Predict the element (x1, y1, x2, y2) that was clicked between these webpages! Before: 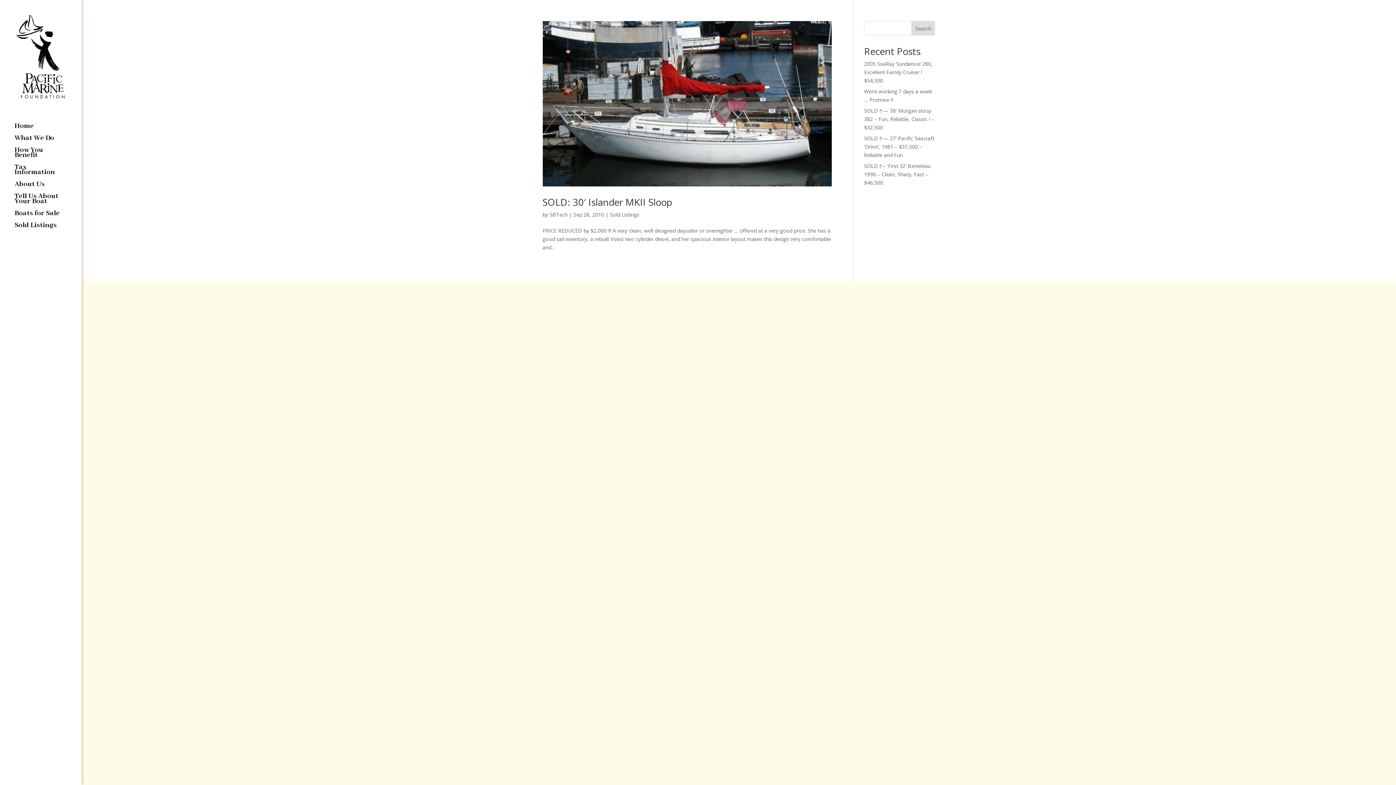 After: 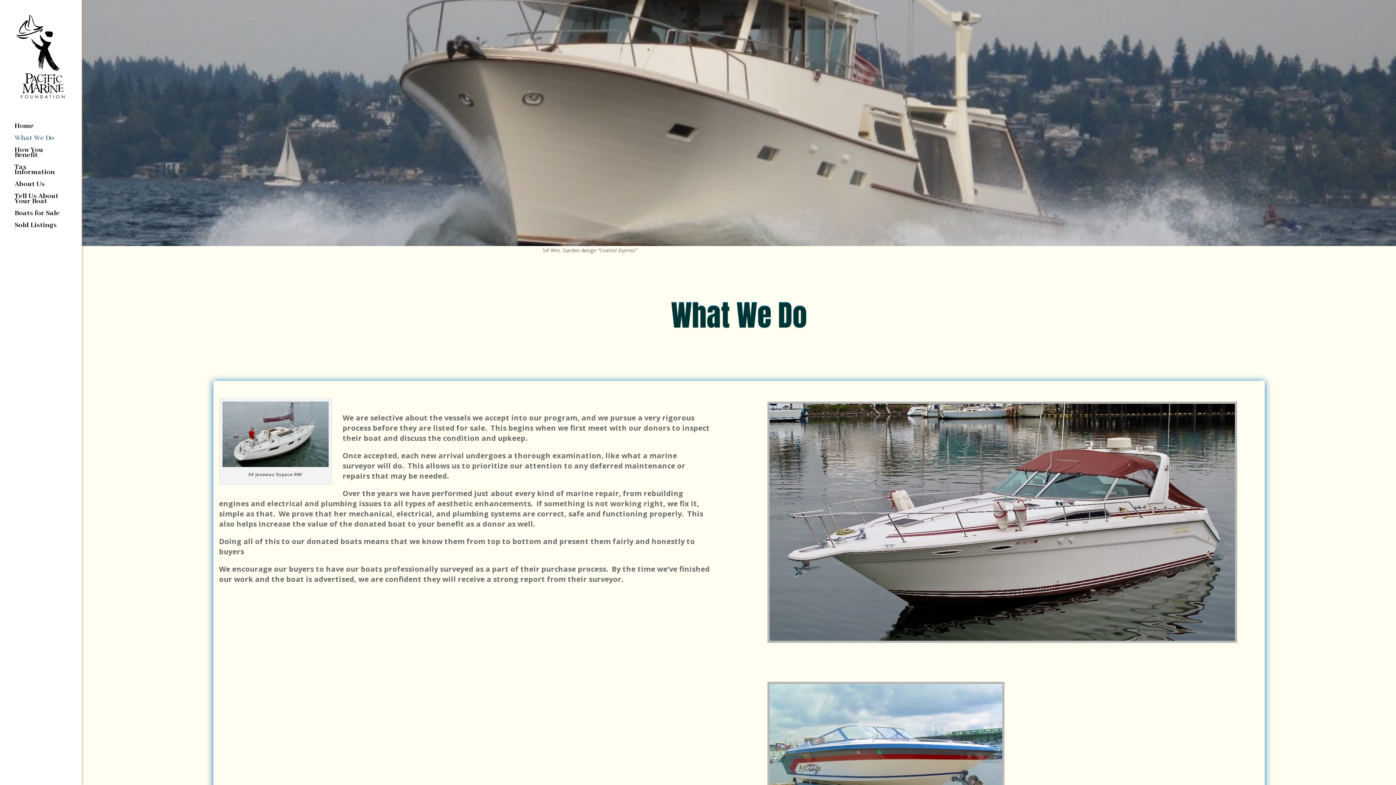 Action: label: What We Do bbox: (14, 135, 81, 147)